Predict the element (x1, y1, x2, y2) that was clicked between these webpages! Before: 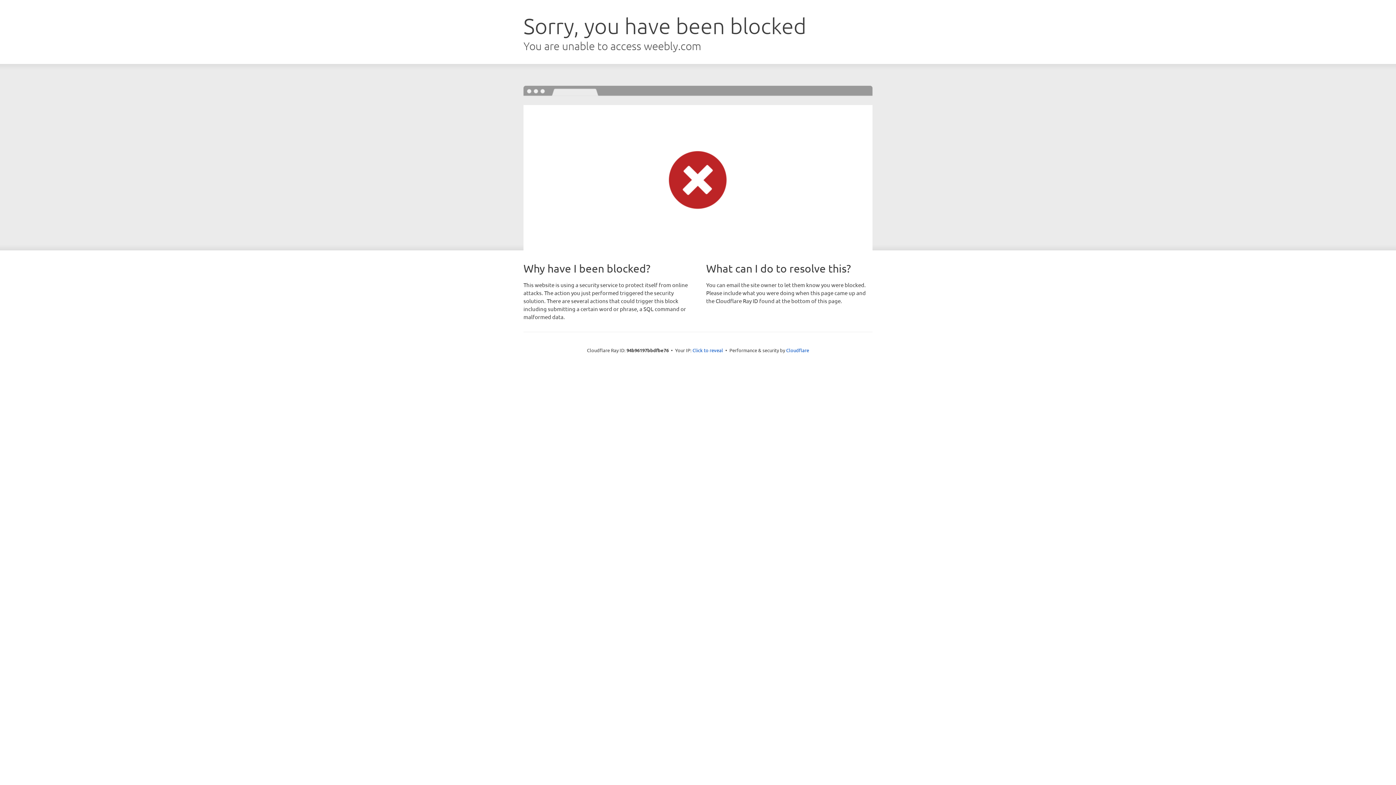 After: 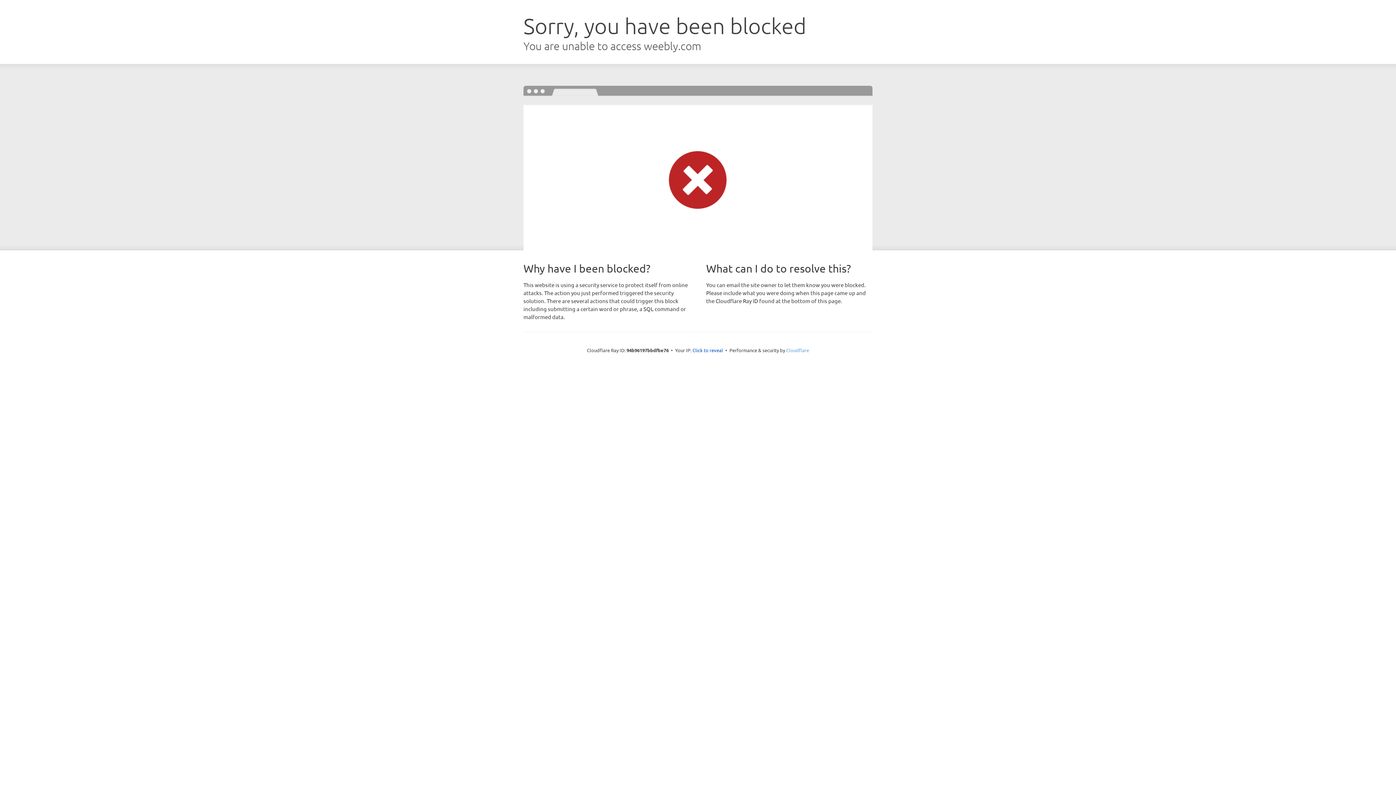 Action: label: Cloudflare bbox: (786, 347, 809, 353)